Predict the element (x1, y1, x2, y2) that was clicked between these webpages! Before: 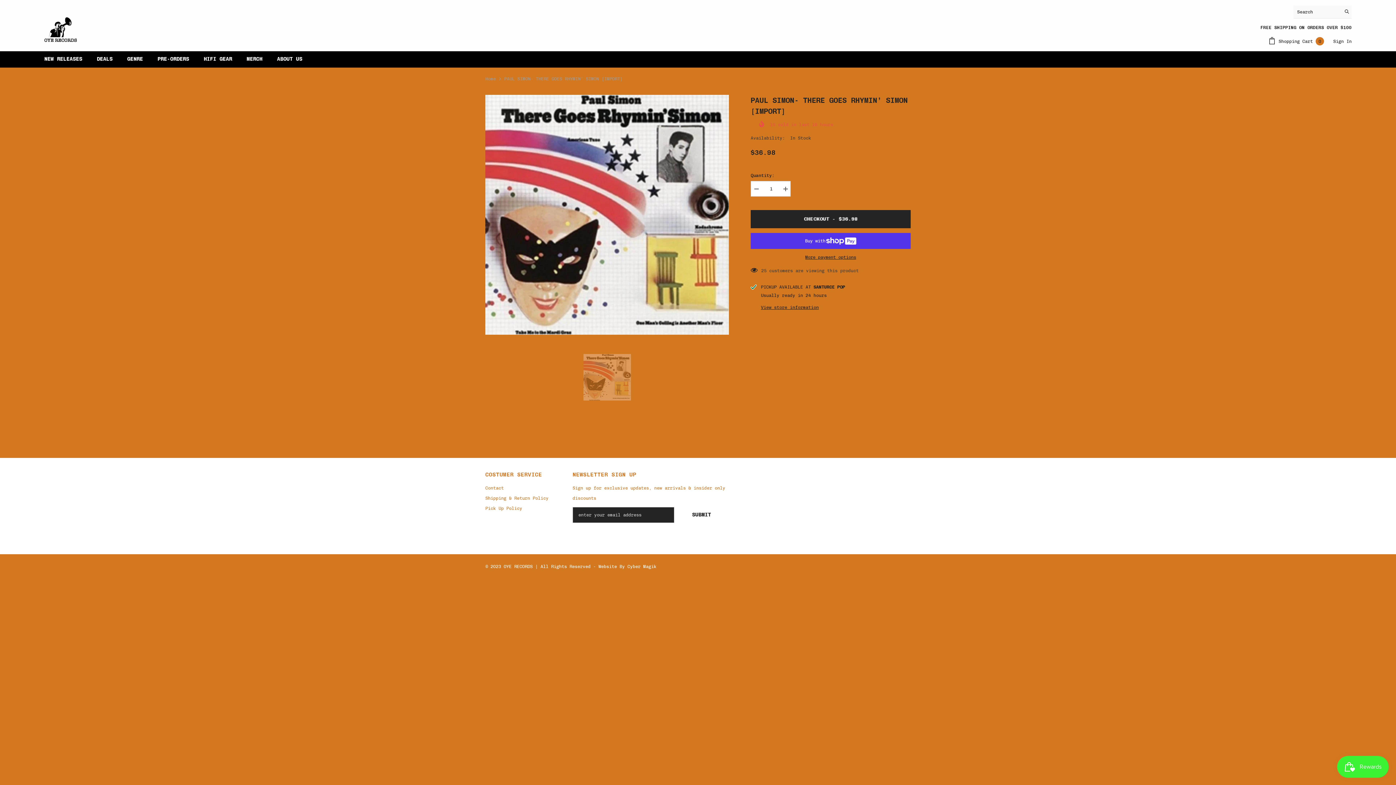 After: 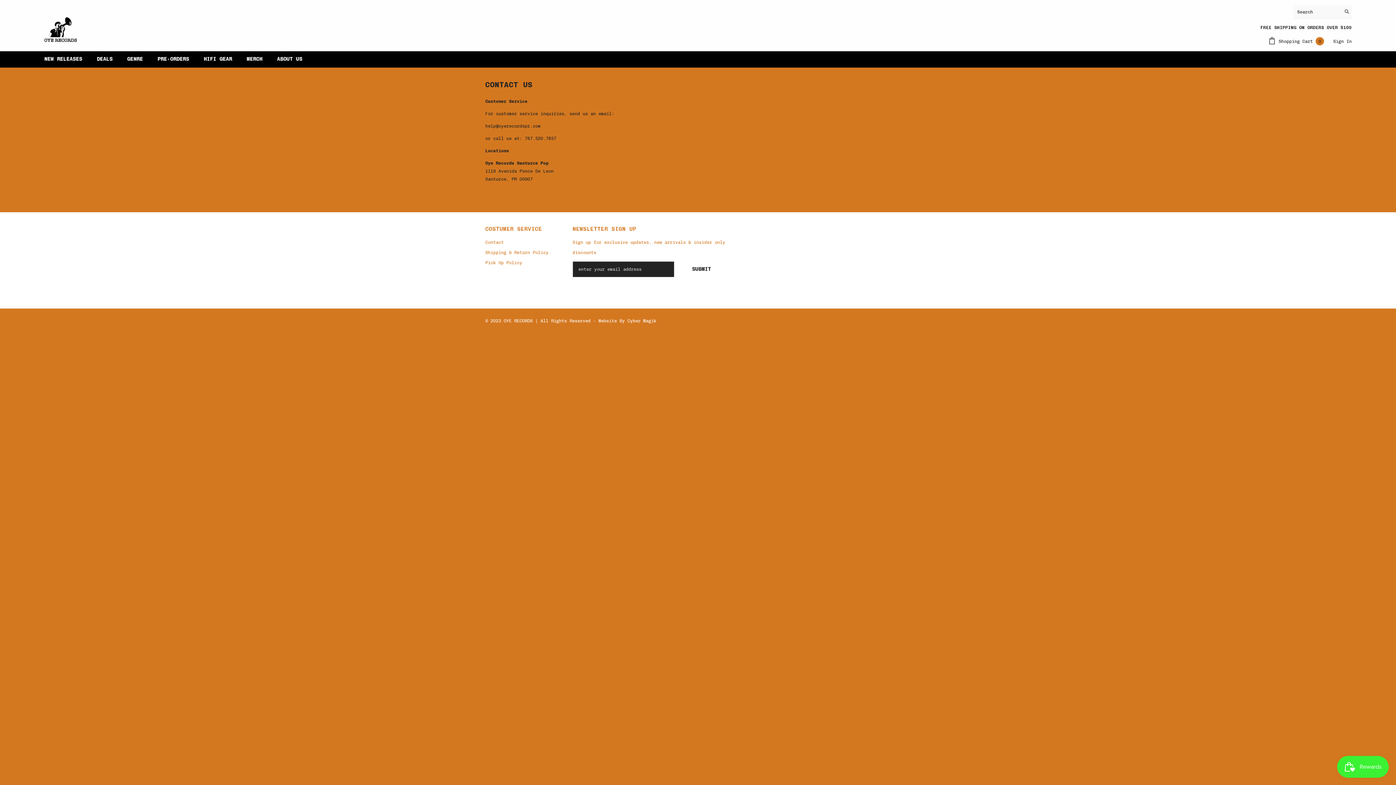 Action: label: Contact bbox: (485, 483, 503, 493)